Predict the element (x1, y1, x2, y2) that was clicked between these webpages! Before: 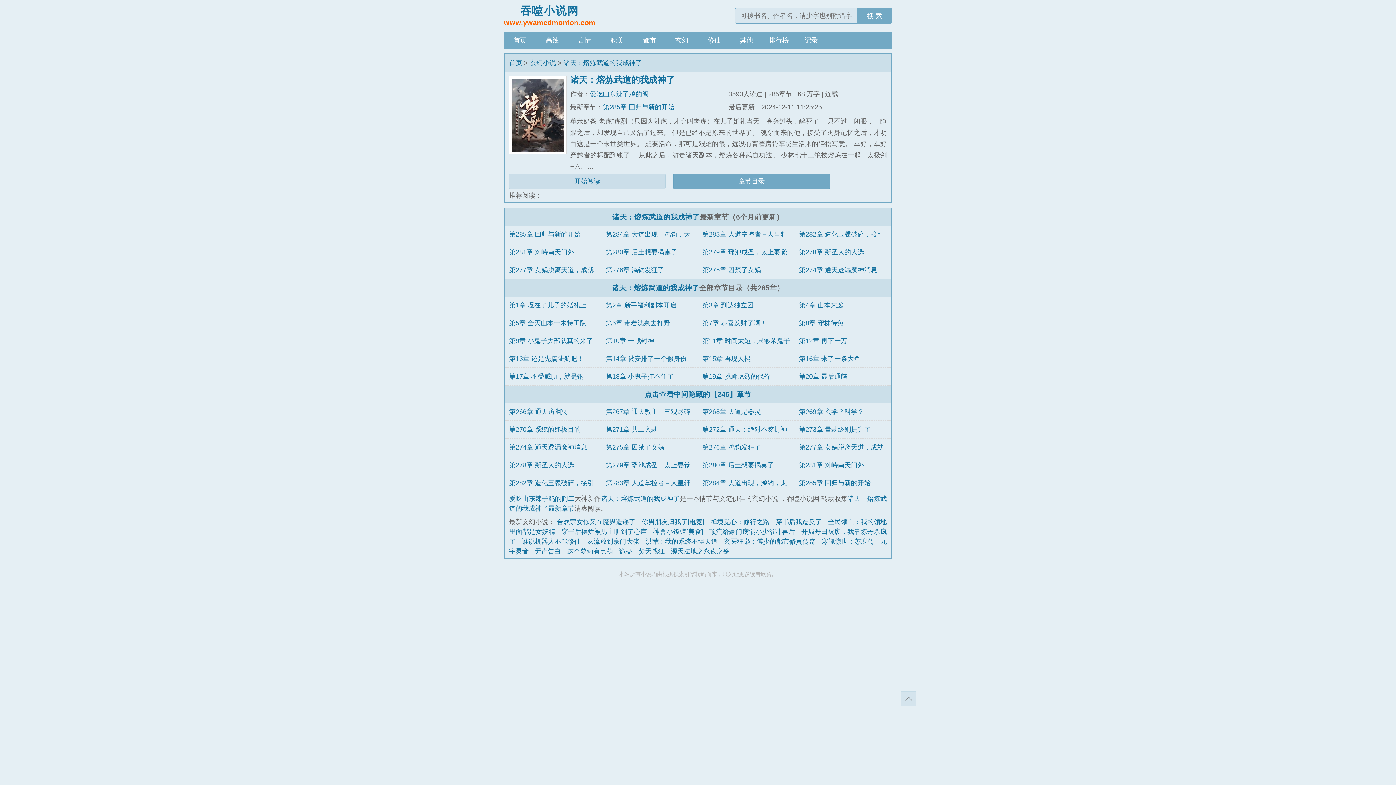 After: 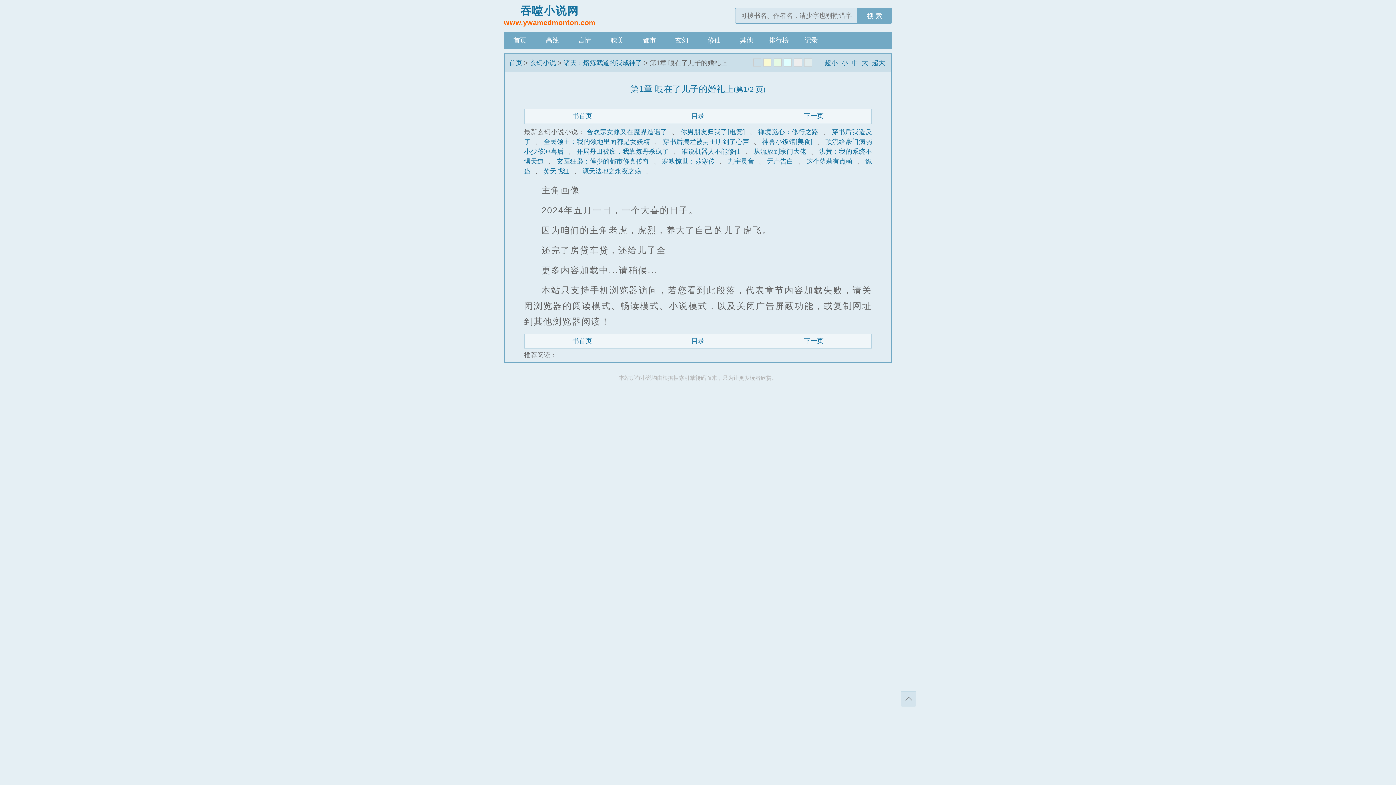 Action: bbox: (509, 173, 665, 189) label: 开始阅读